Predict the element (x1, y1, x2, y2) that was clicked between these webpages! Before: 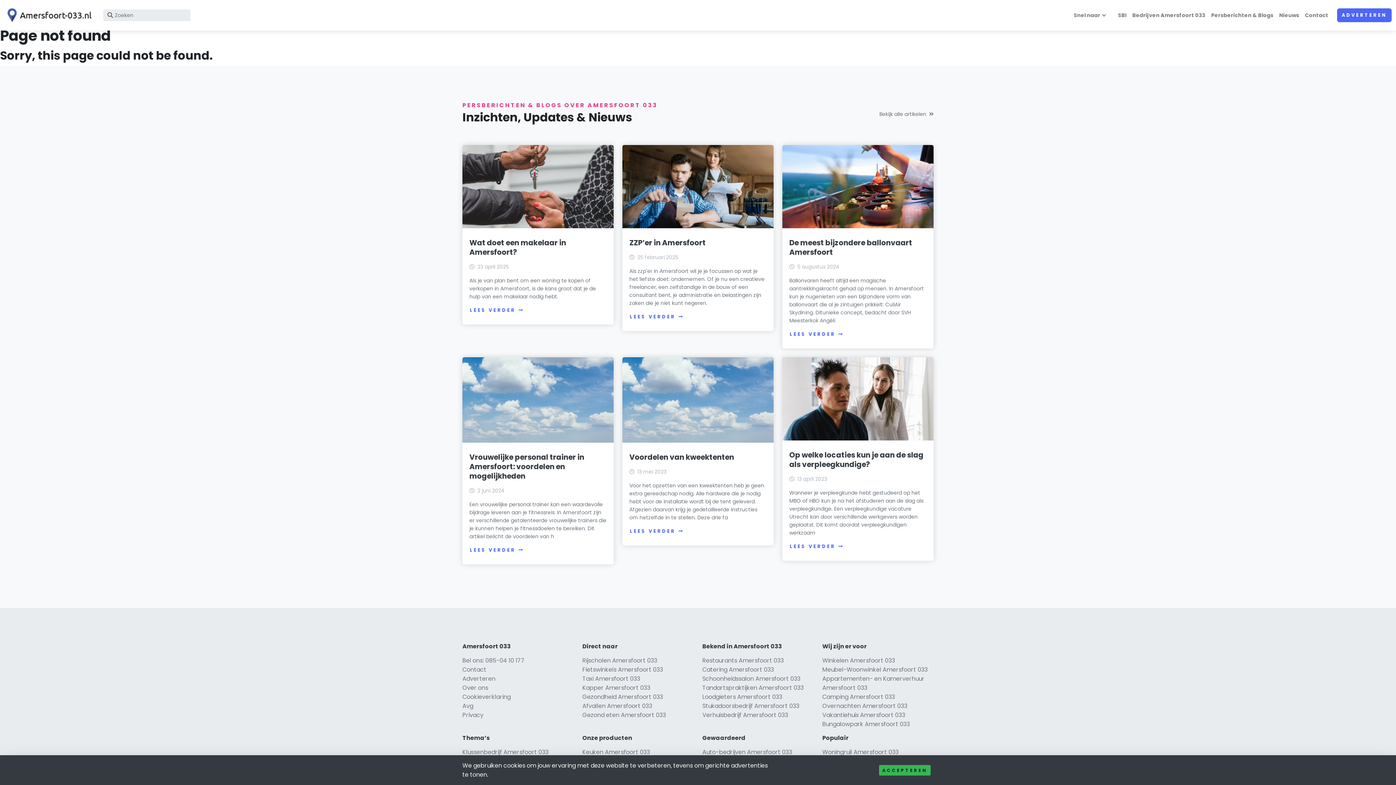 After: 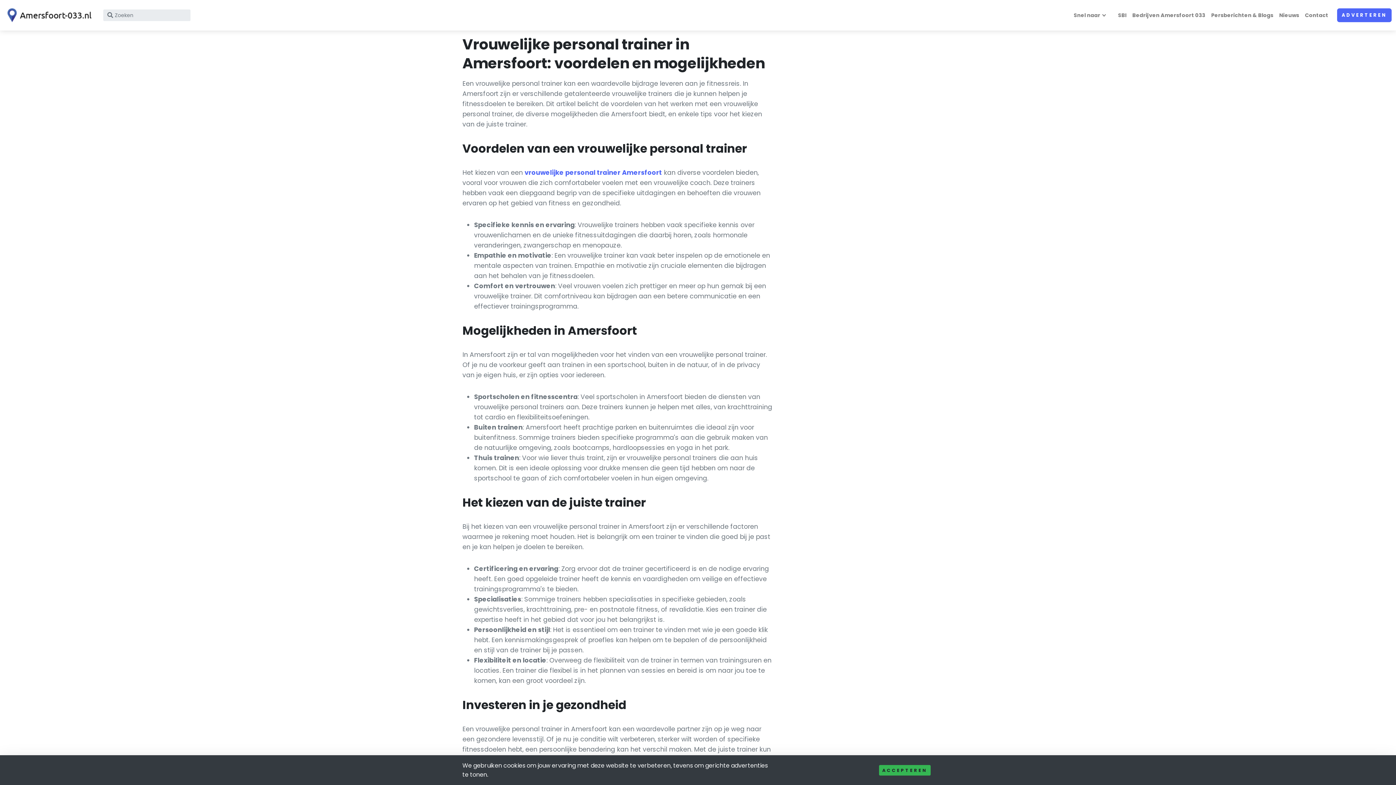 Action: bbox: (462, 357, 613, 442)